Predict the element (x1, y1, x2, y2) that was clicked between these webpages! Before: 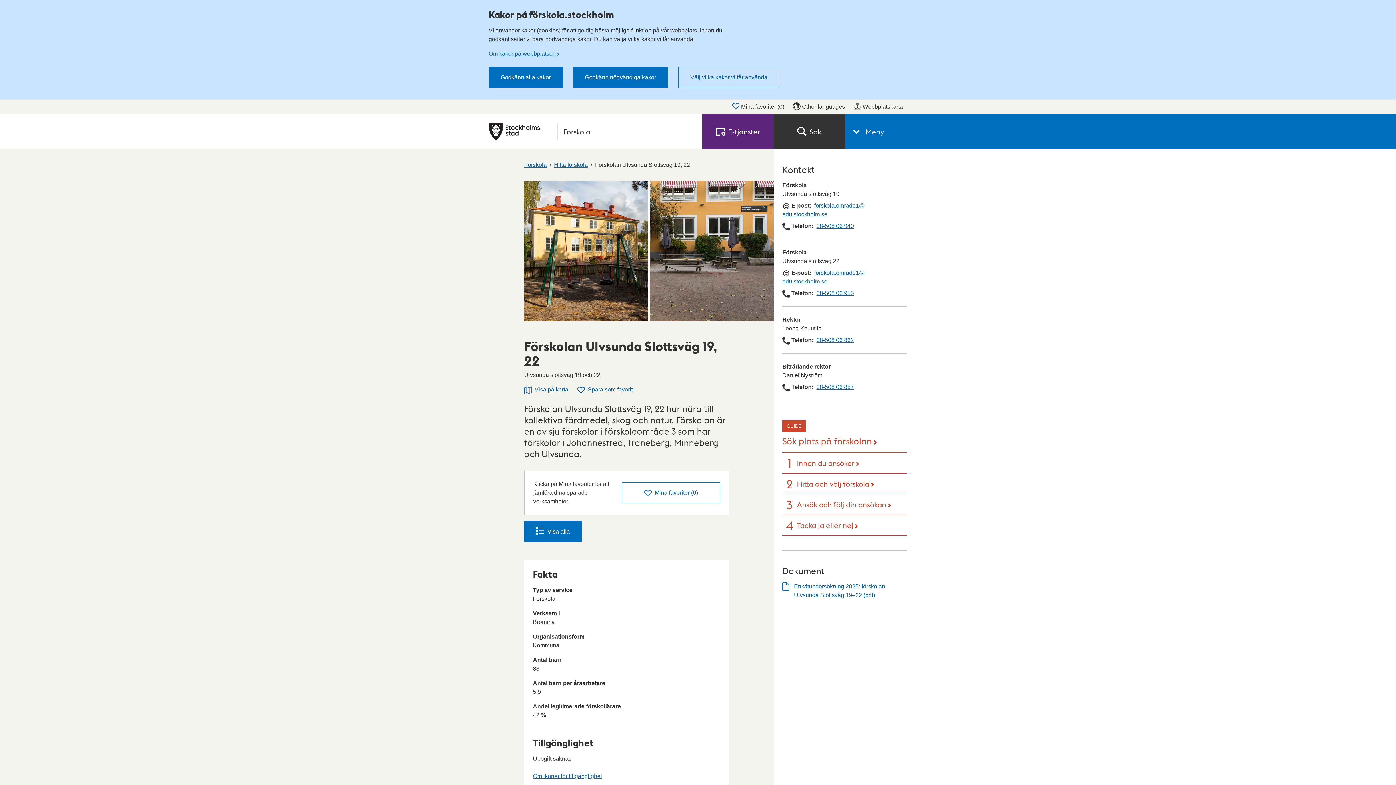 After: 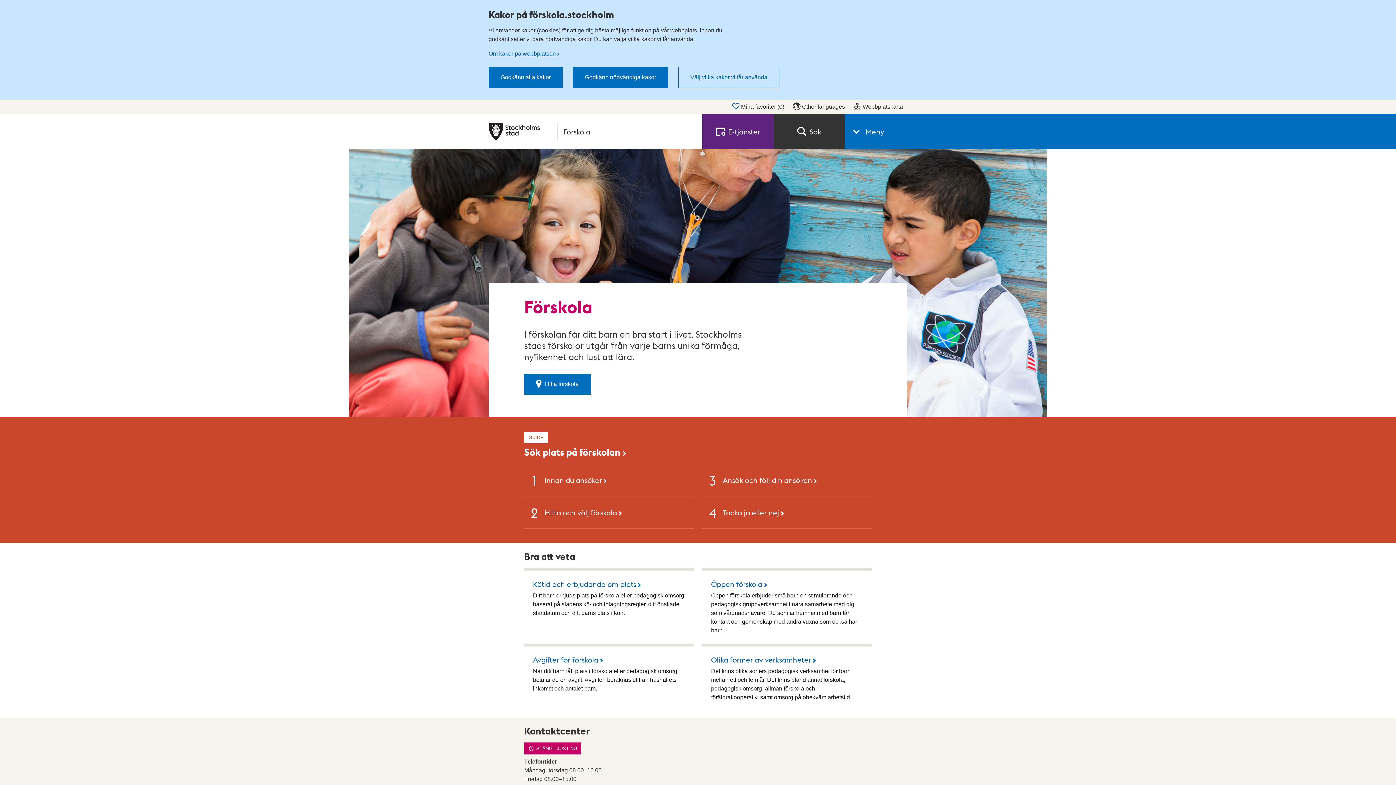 Action: bbox: (524, 156, 546, 173) label: Förskola